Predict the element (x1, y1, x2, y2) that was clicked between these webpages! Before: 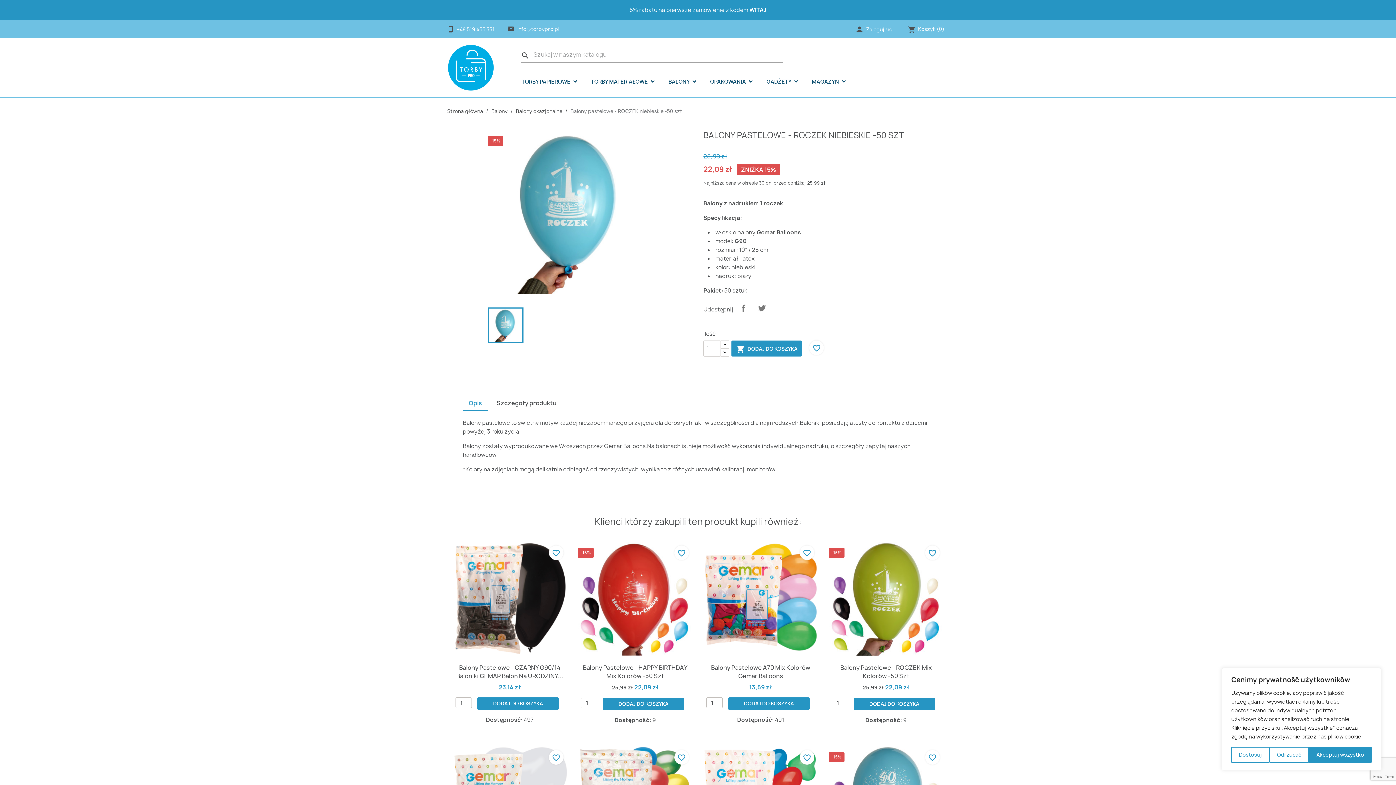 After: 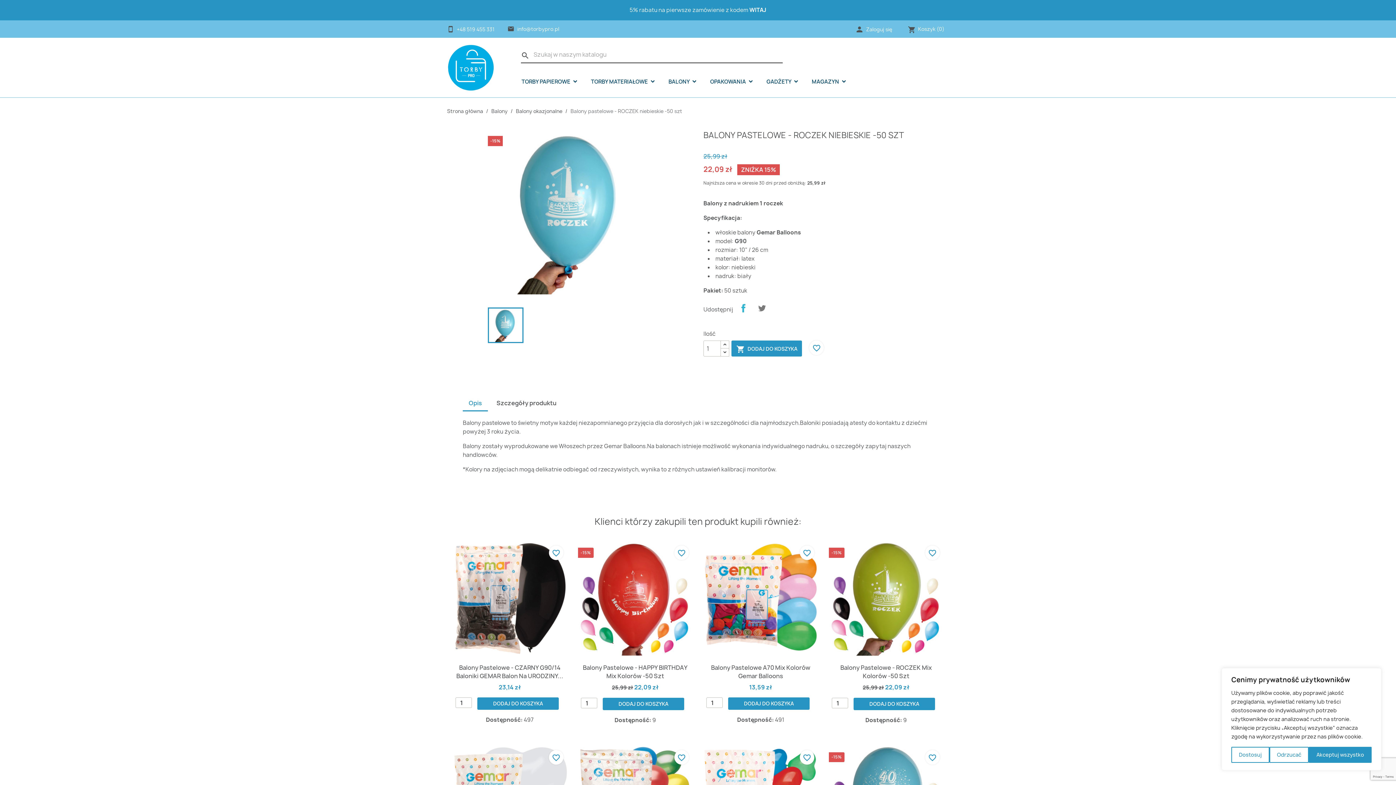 Action: bbox: (736, 301, 750, 315) label: Udostępnij